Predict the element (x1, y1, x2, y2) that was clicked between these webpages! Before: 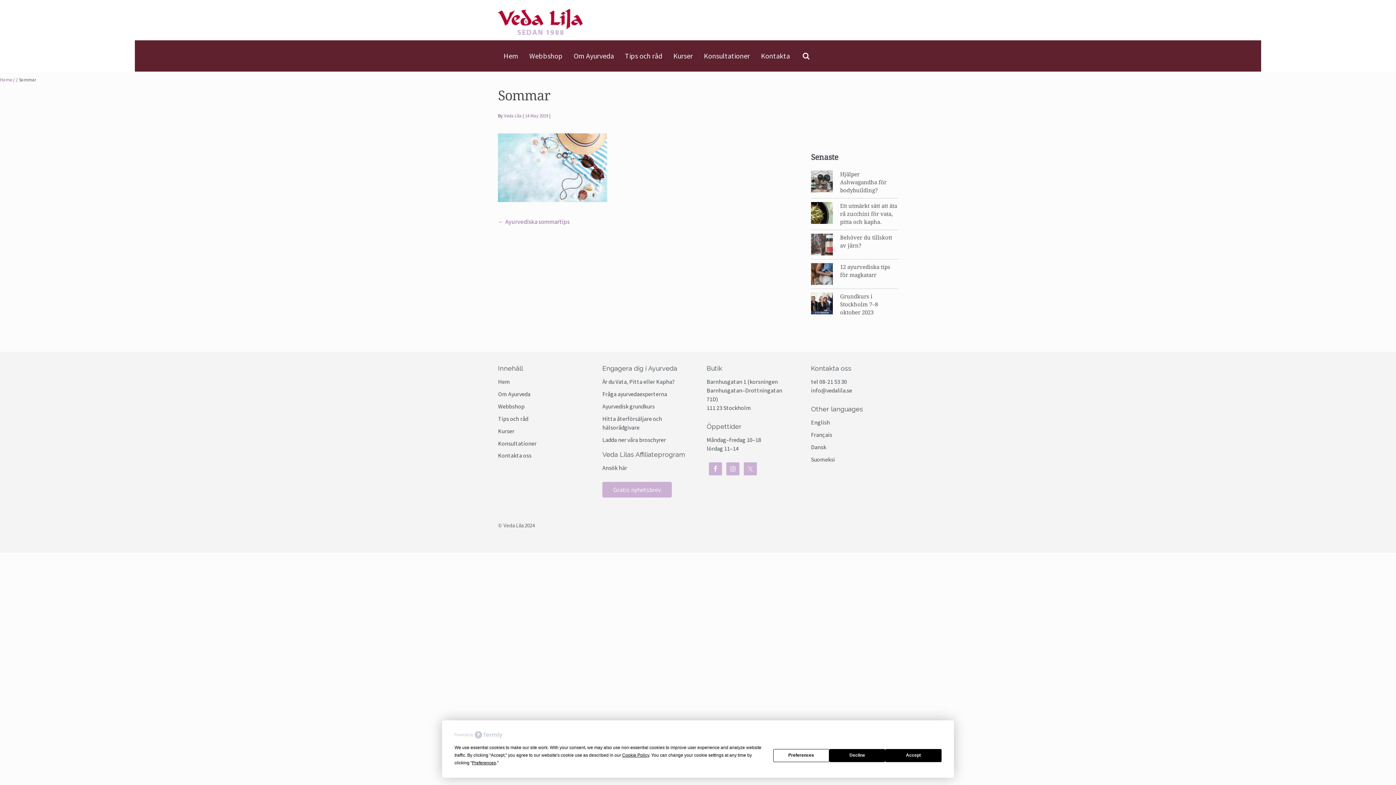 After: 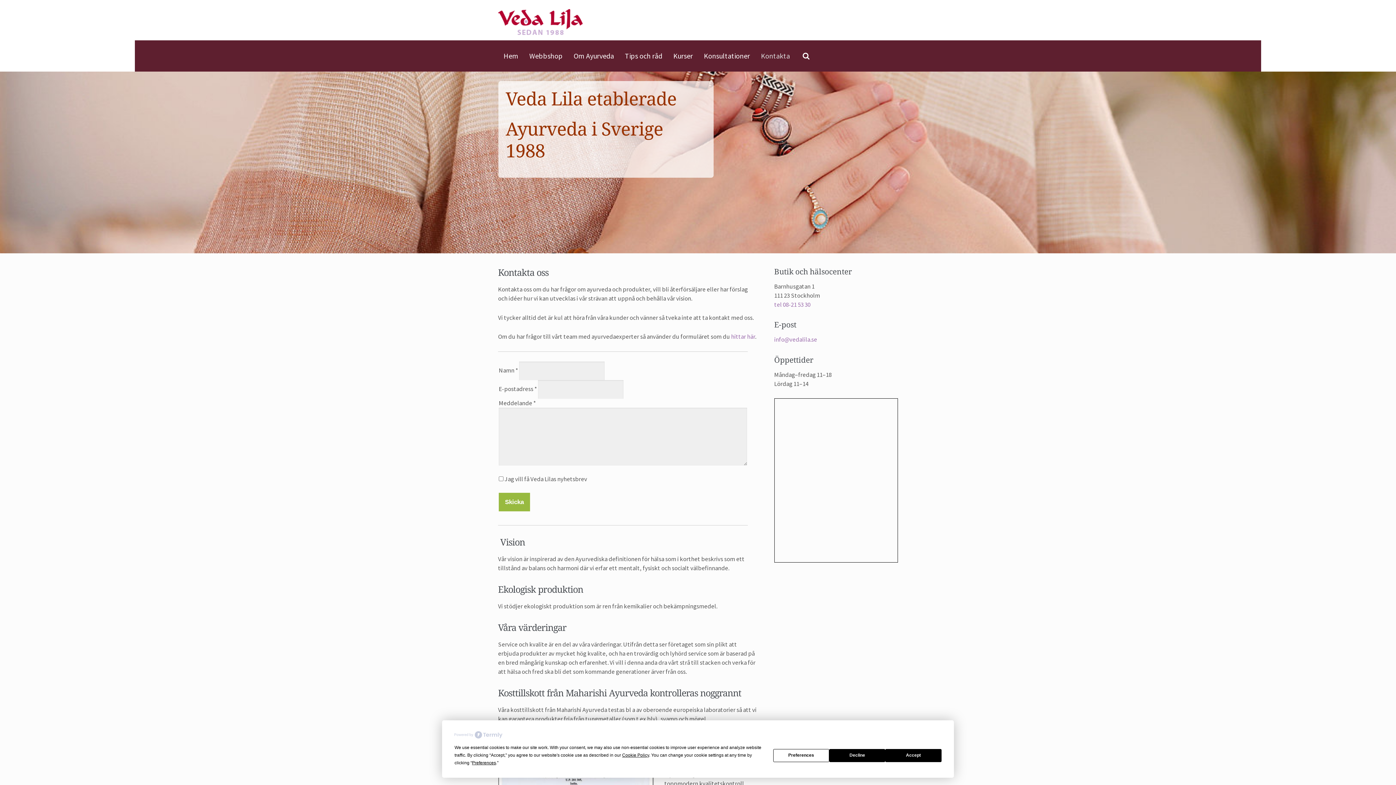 Action: bbox: (498, 452, 531, 459) label: Kontakta oss